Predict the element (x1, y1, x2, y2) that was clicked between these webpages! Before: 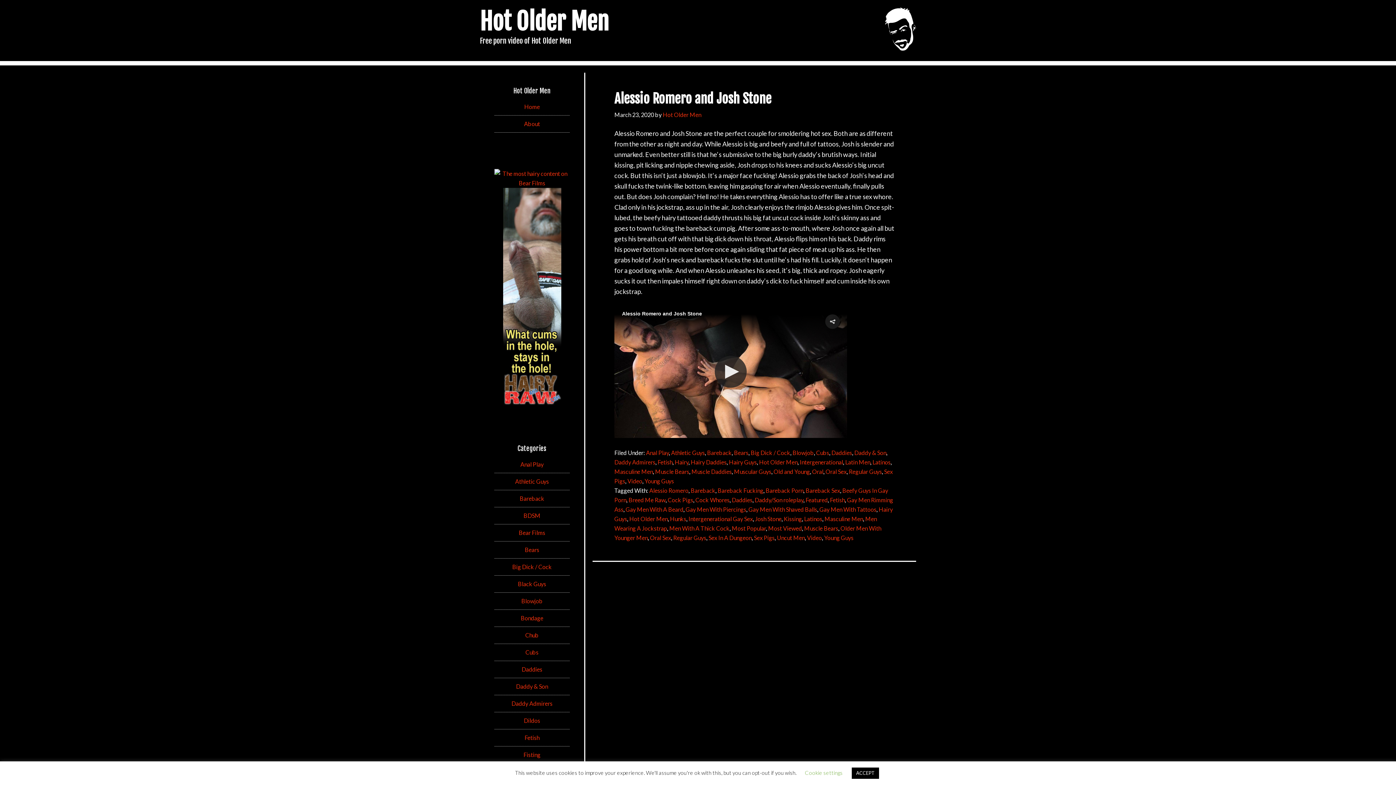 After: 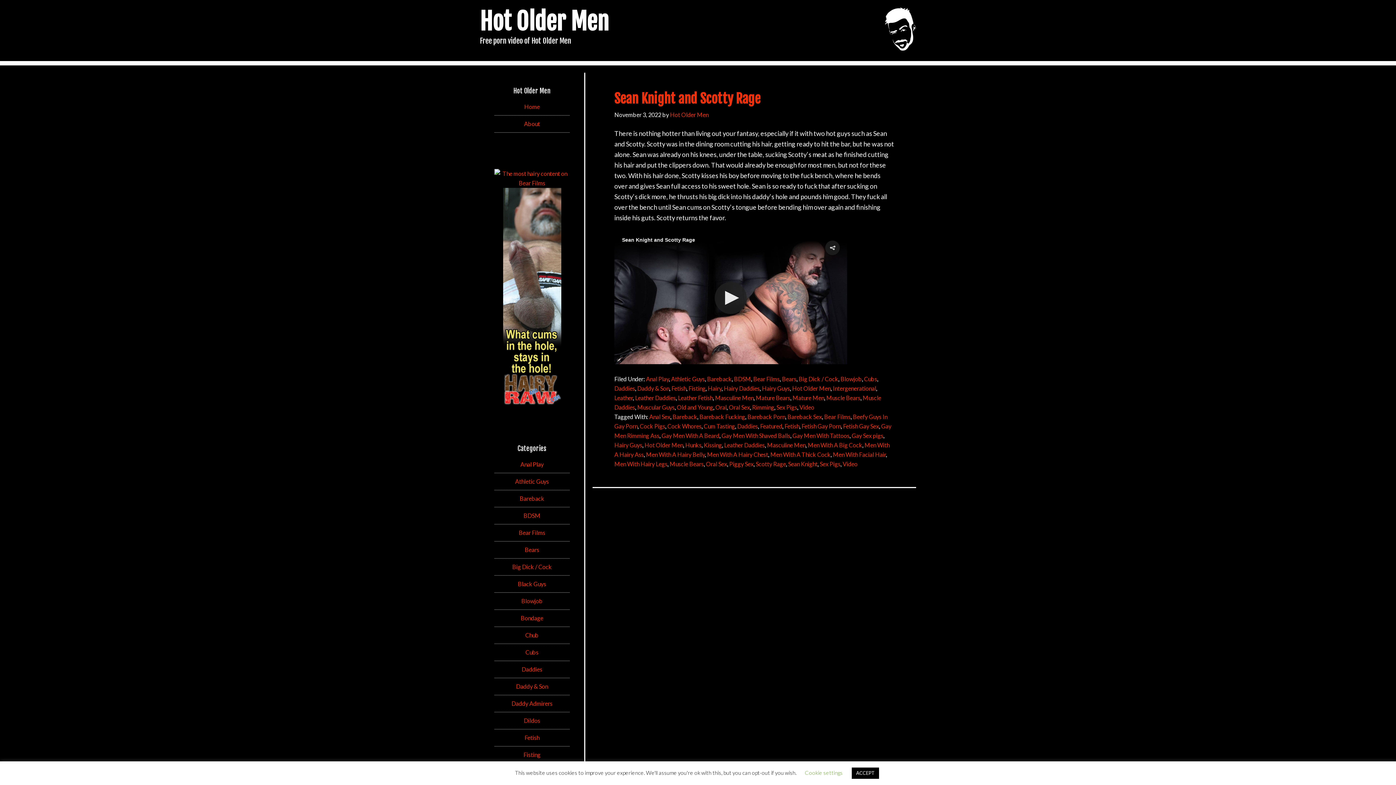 Action: bbox: (523, 751, 540, 758) label: Fisting